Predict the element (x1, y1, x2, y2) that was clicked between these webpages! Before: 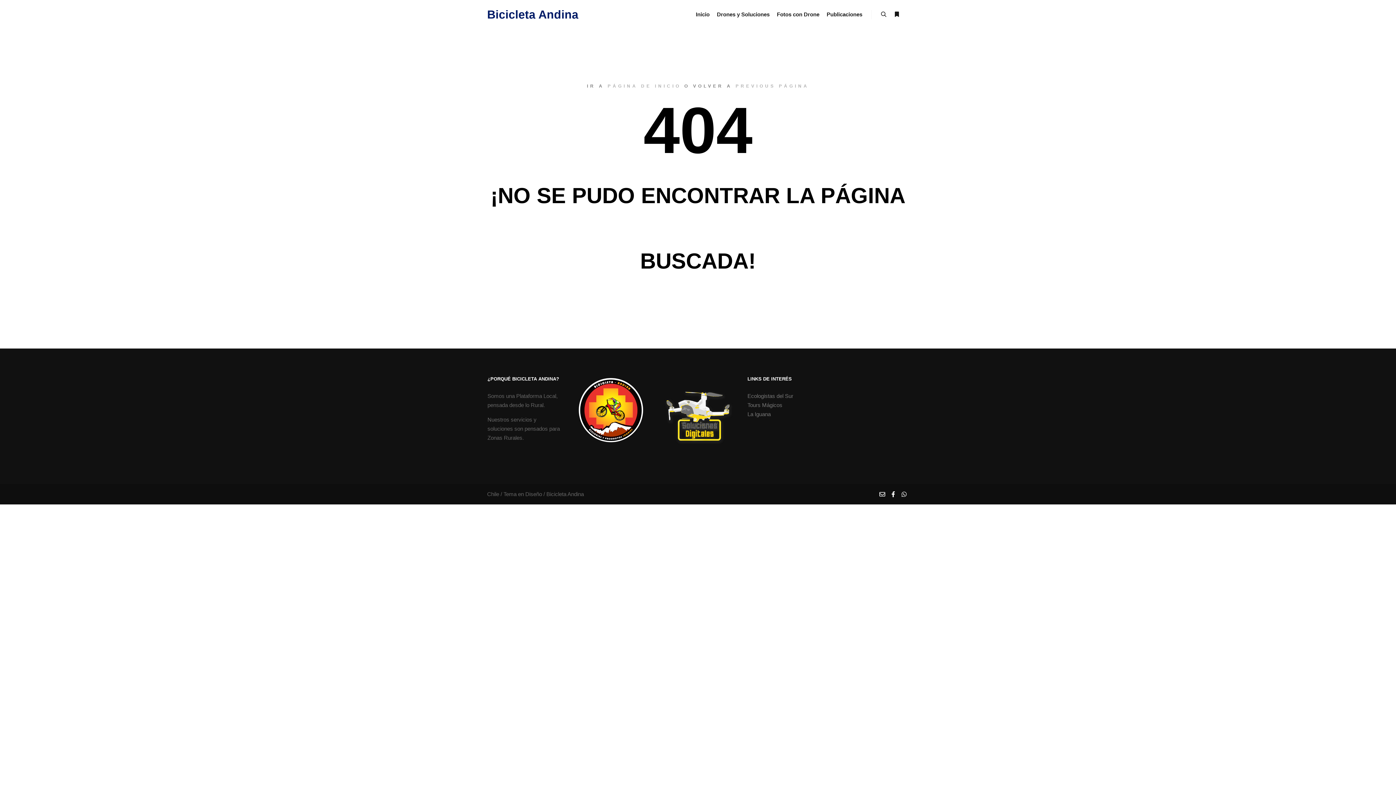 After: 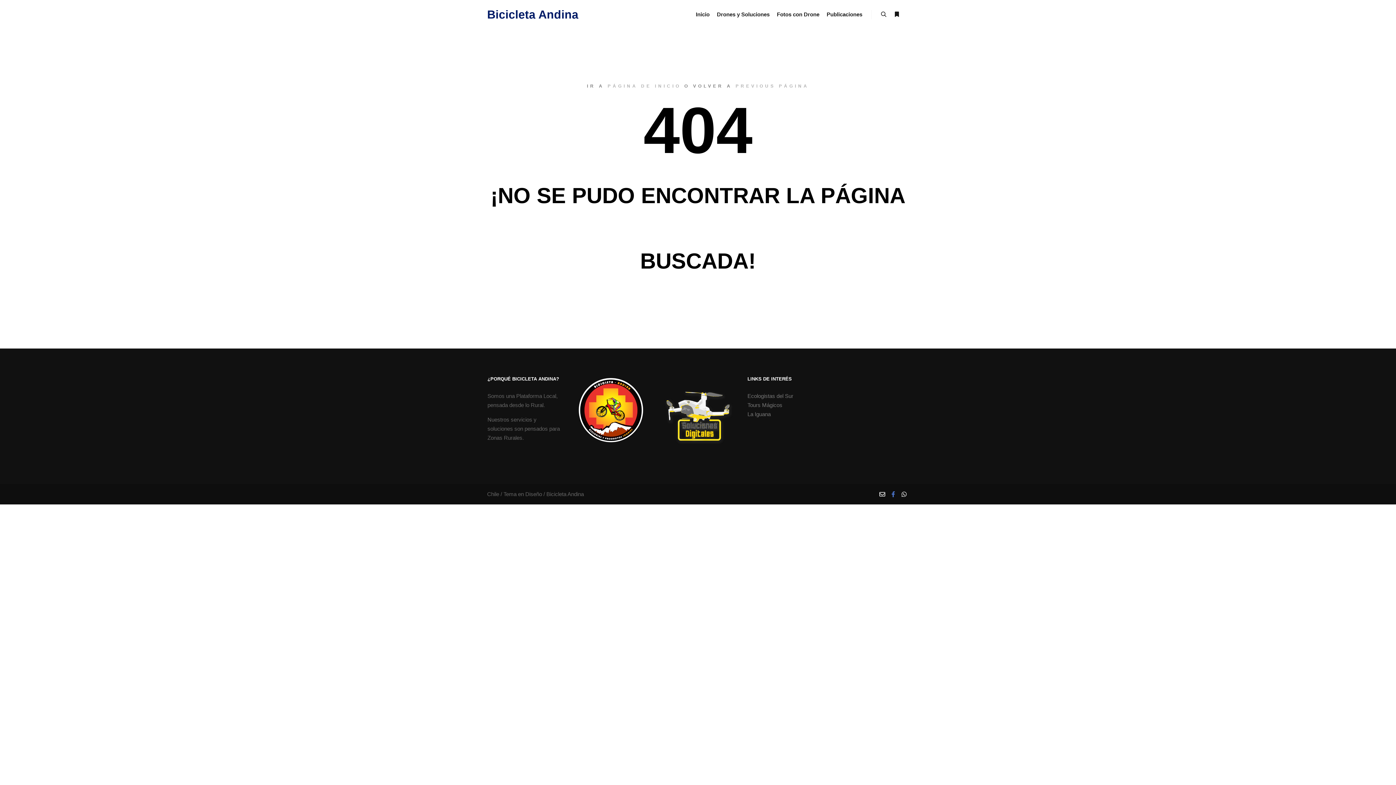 Action: bbox: (888, 489, 898, 499)